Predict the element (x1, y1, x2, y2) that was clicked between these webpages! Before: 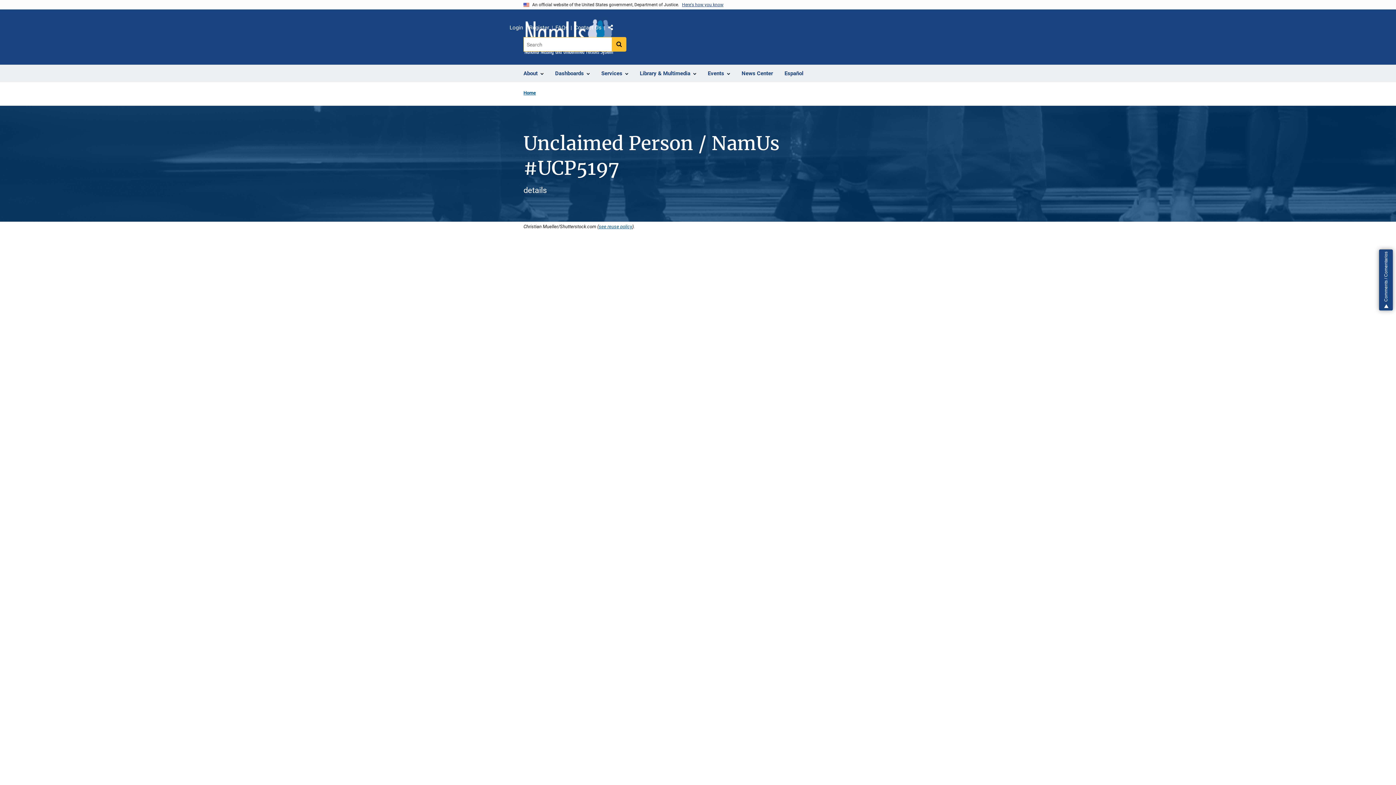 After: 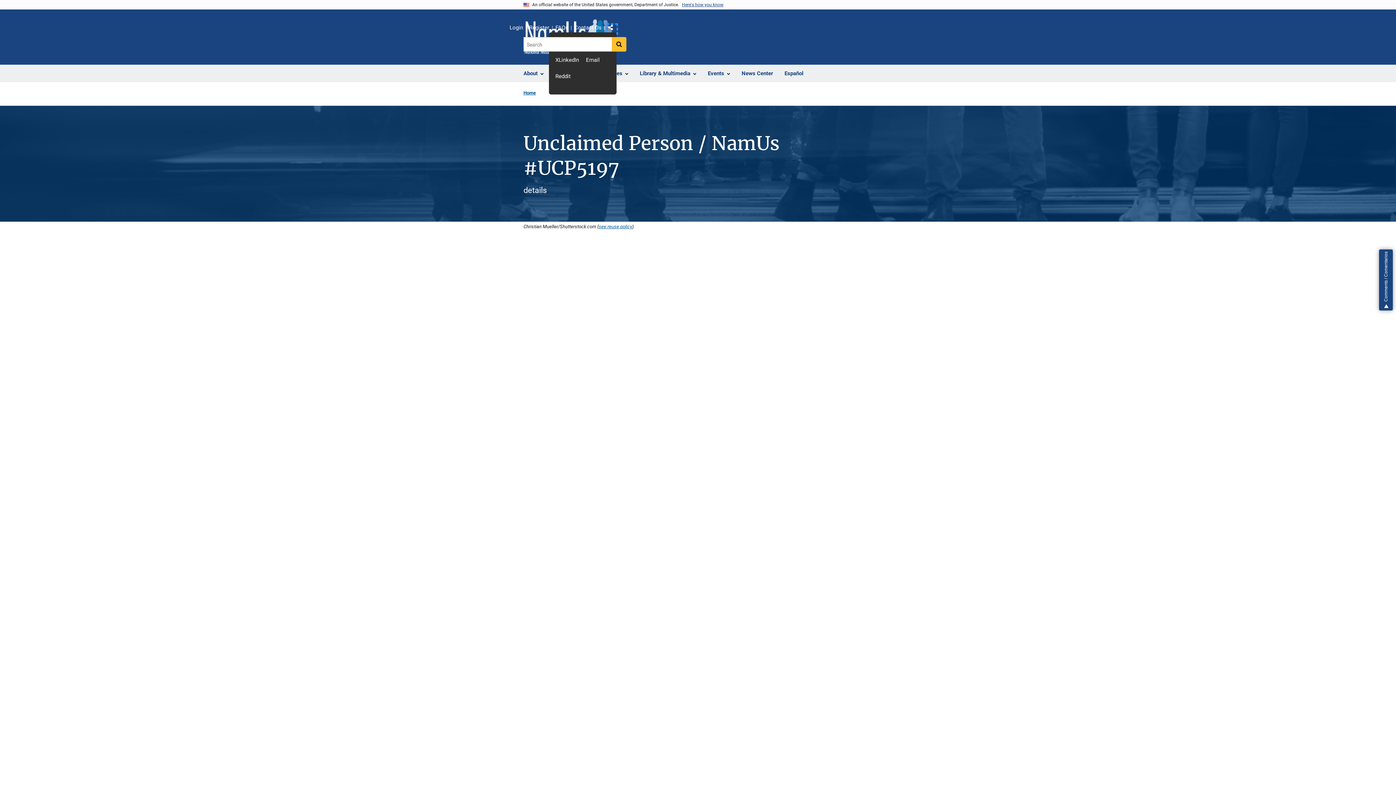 Action: bbox: (607, 24, 616, 33) label: Share